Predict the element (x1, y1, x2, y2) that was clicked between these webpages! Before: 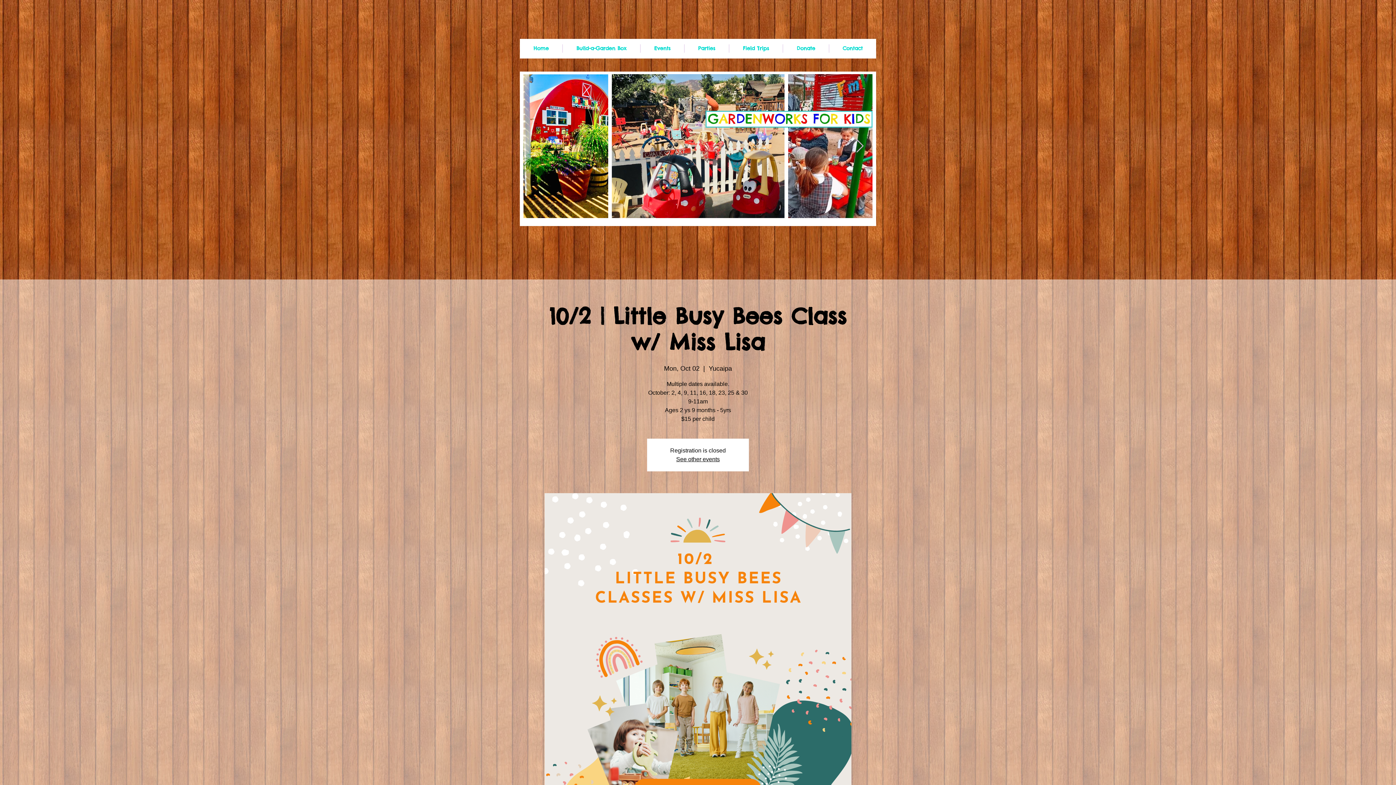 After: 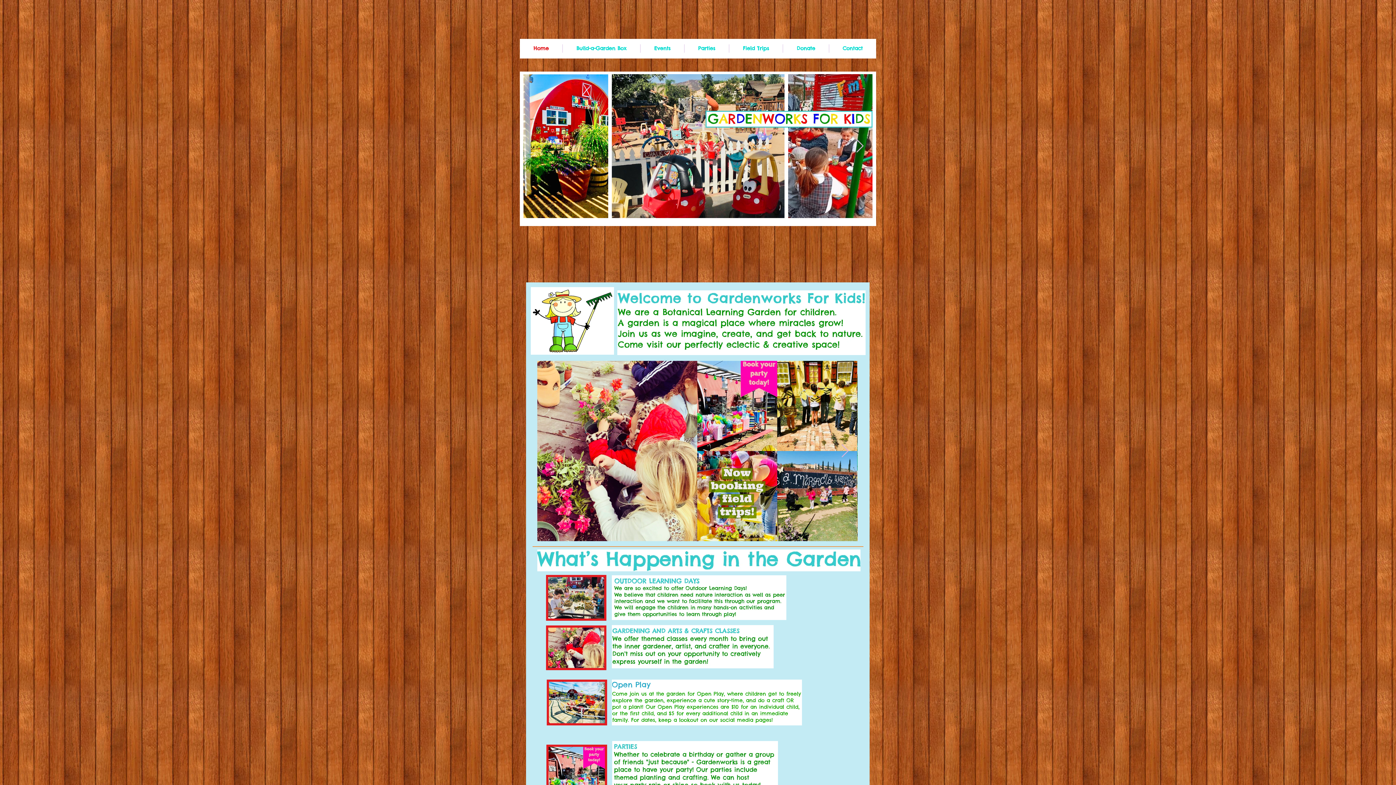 Action: bbox: (520, 44, 562, 52) label: Home